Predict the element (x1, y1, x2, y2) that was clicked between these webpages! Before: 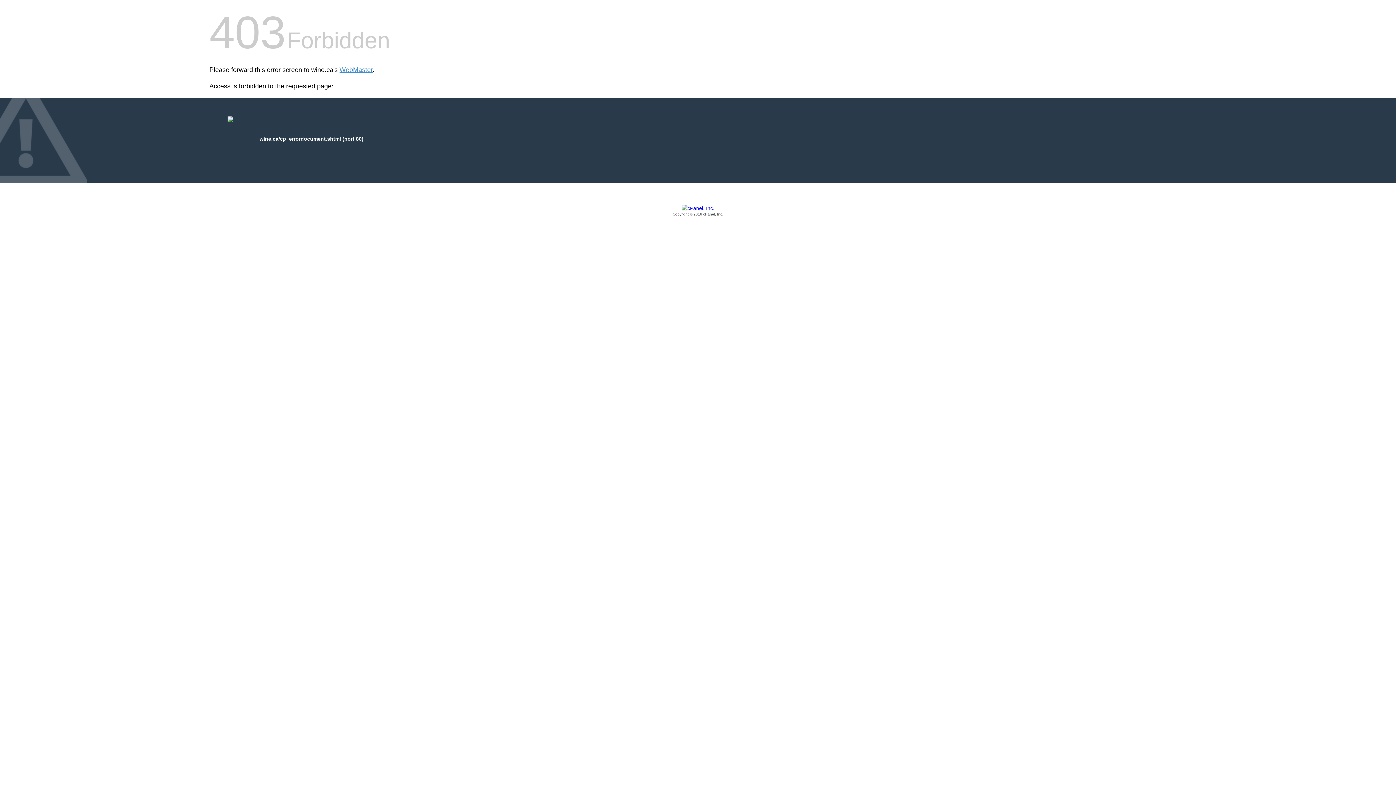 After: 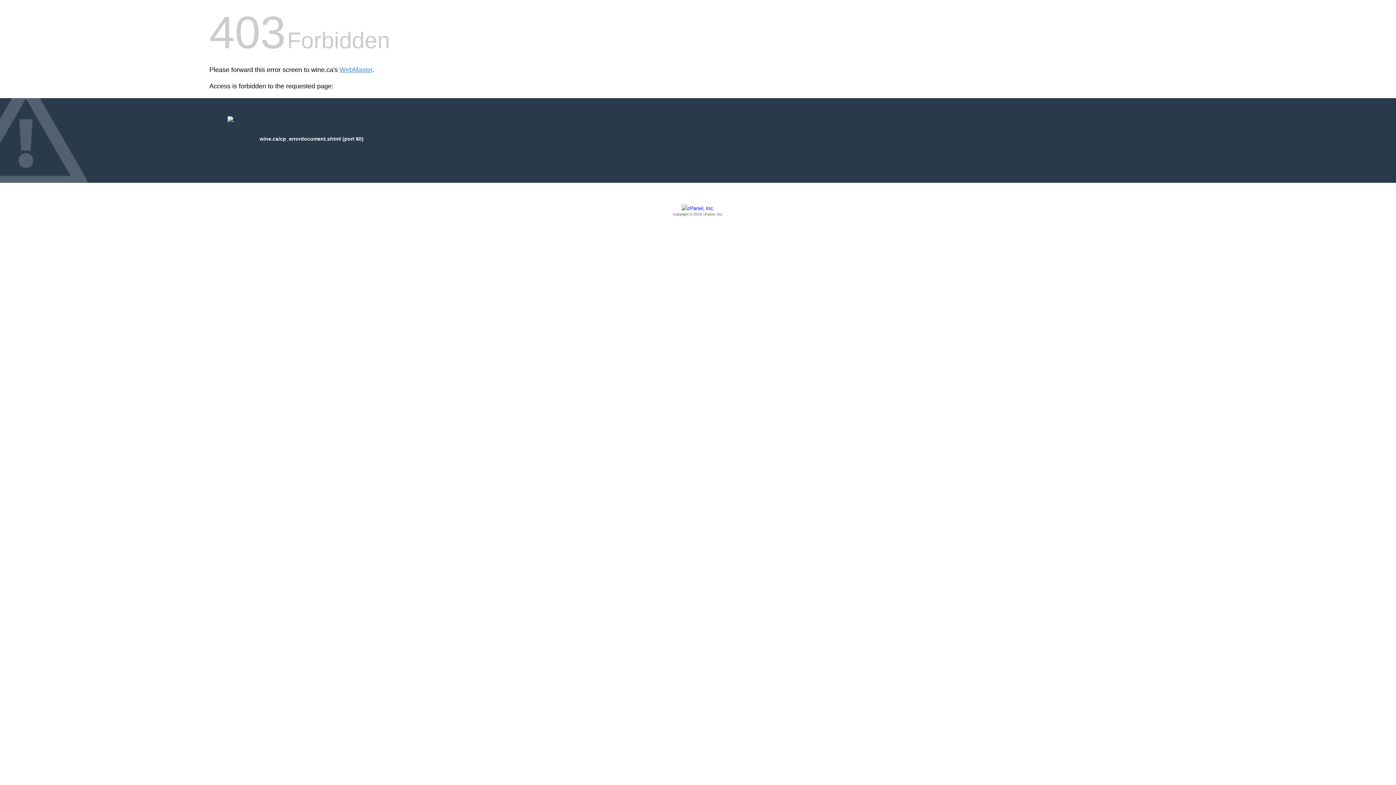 Action: bbox: (209, 205, 1186, 217) label: Copyright © 2016 cPanel, Inc.